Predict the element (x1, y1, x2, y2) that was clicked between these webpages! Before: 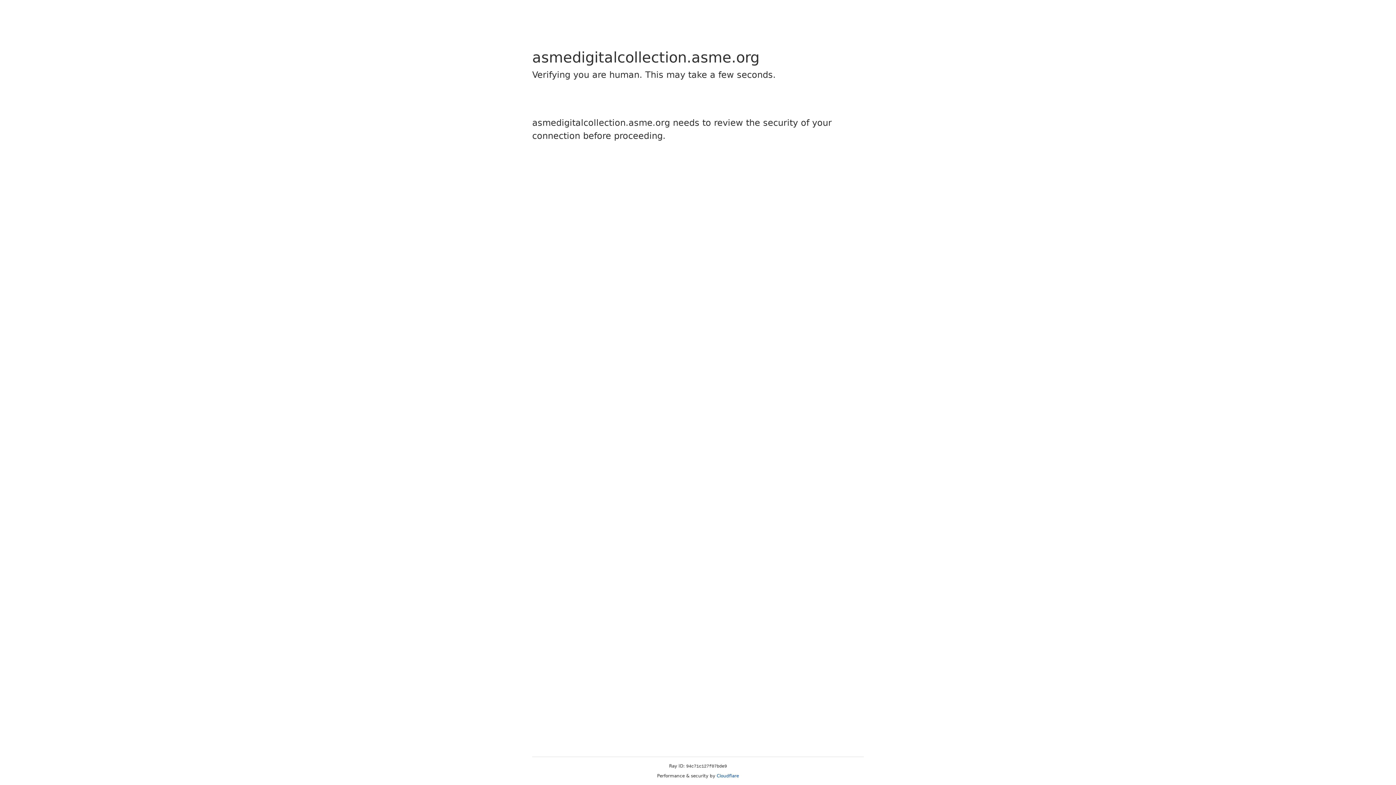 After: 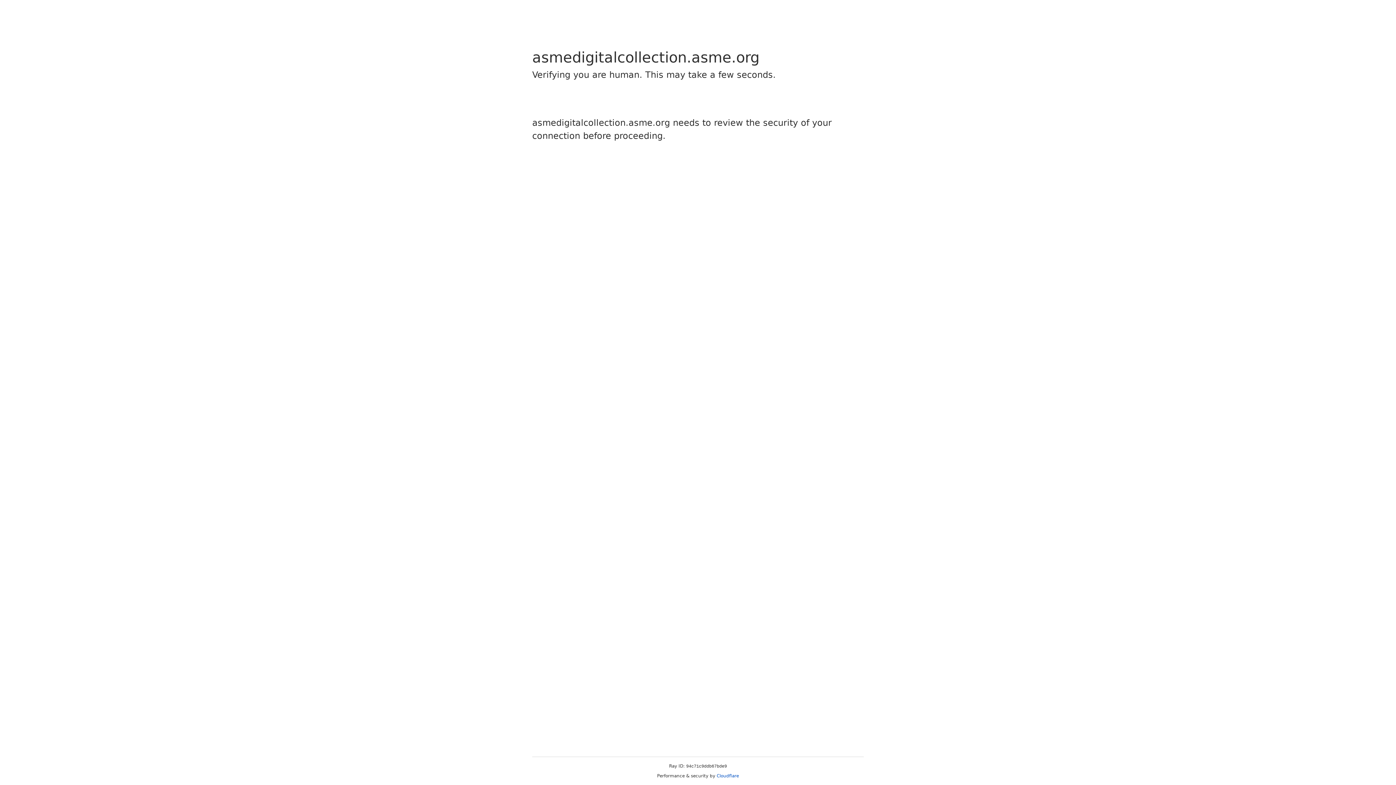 Action: label: Cloudflare bbox: (716, 773, 739, 778)